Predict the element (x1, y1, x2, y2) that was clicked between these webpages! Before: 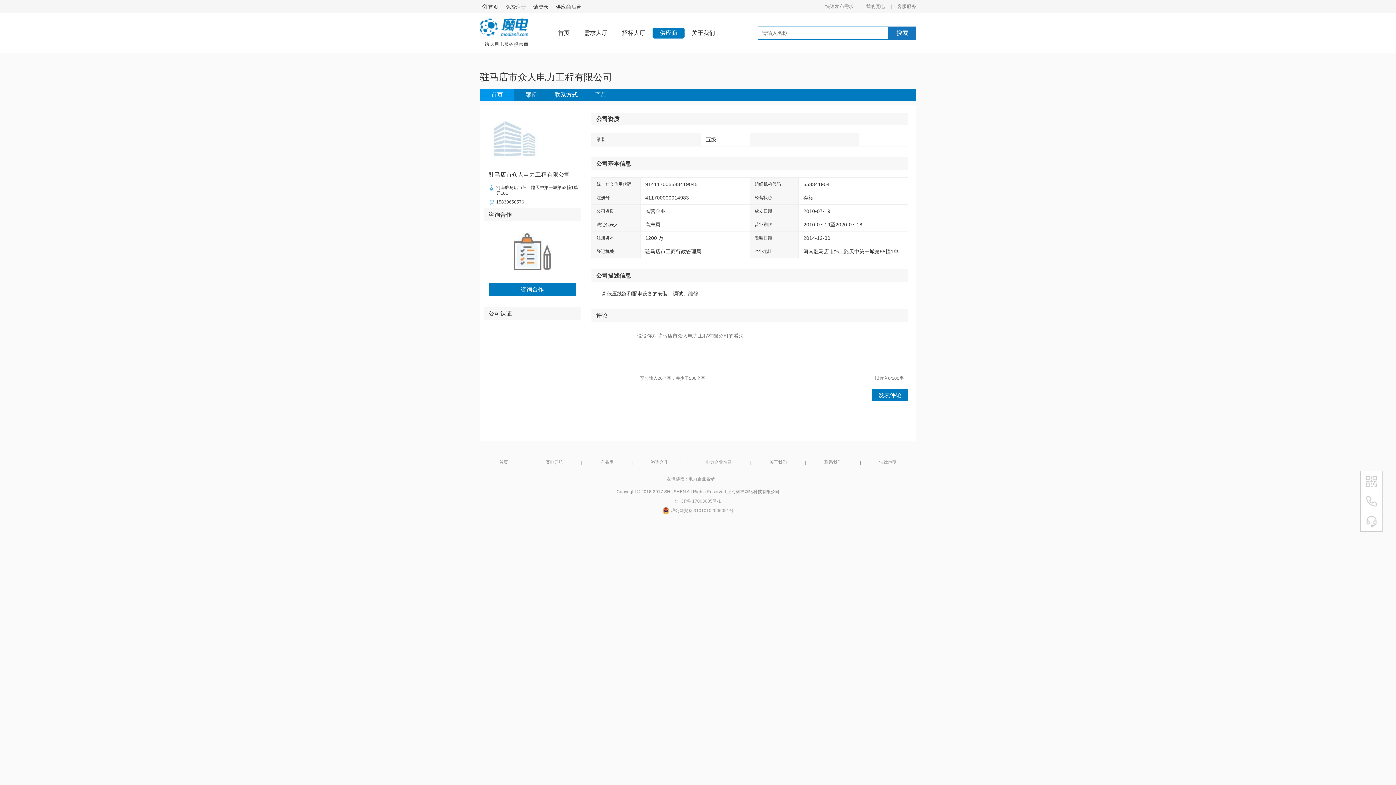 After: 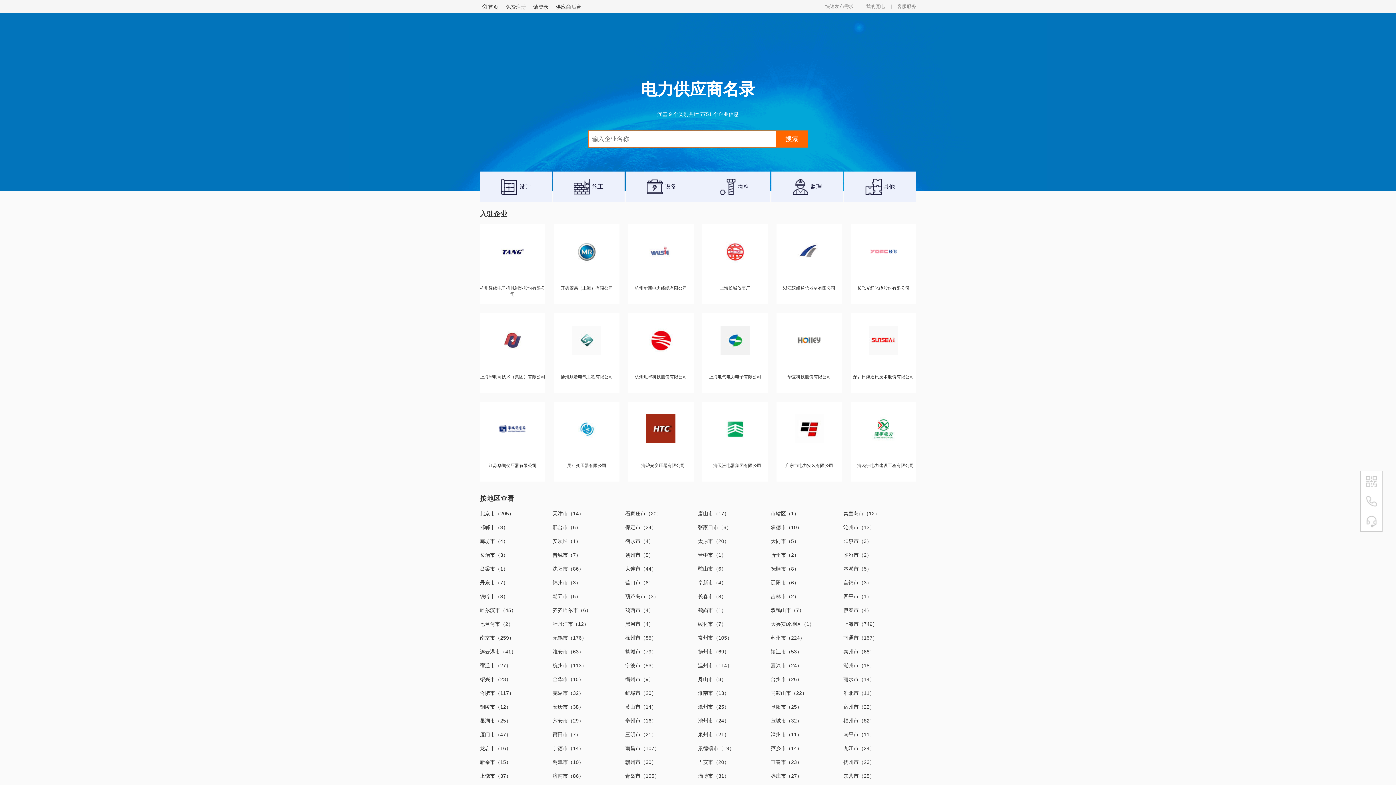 Action: bbox: (706, 395, 732, 401) label: 电力企业名录